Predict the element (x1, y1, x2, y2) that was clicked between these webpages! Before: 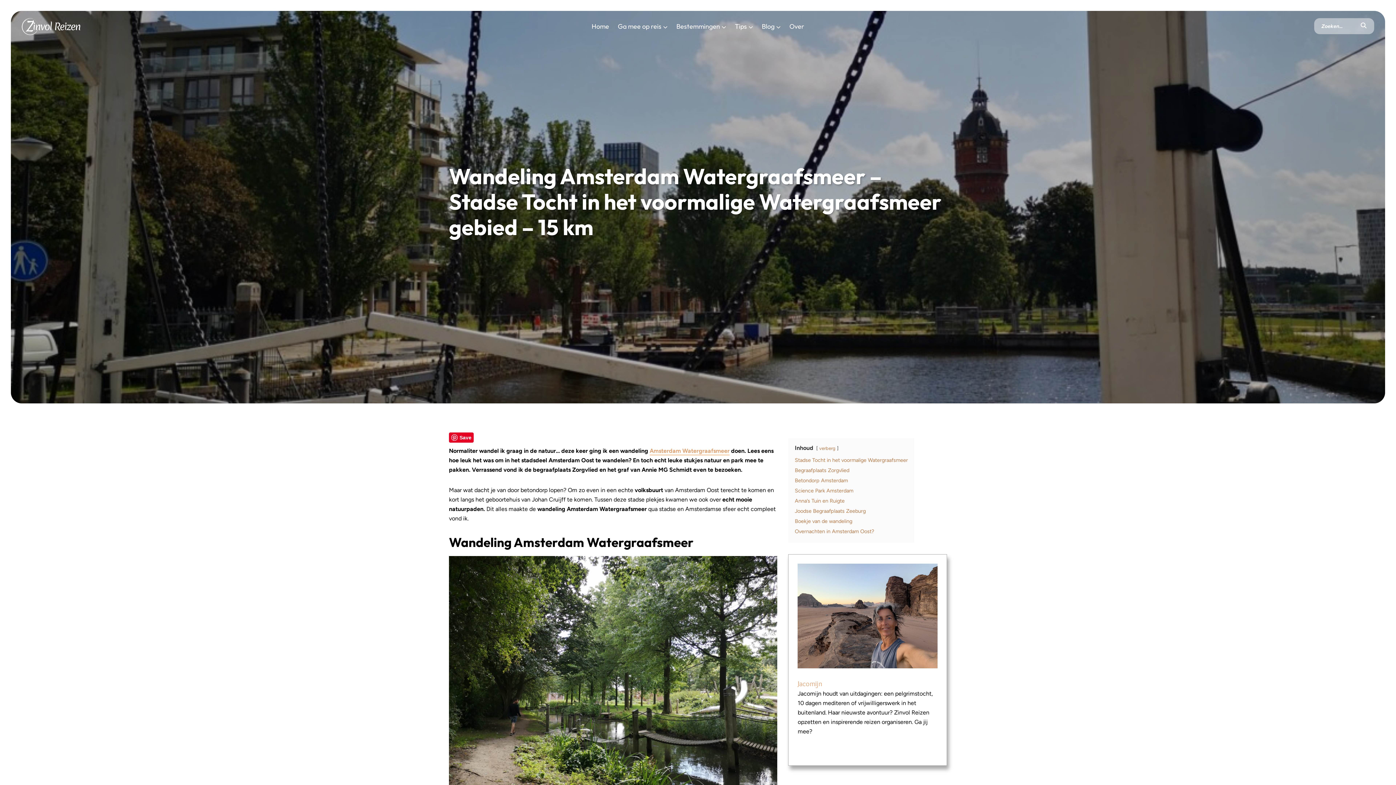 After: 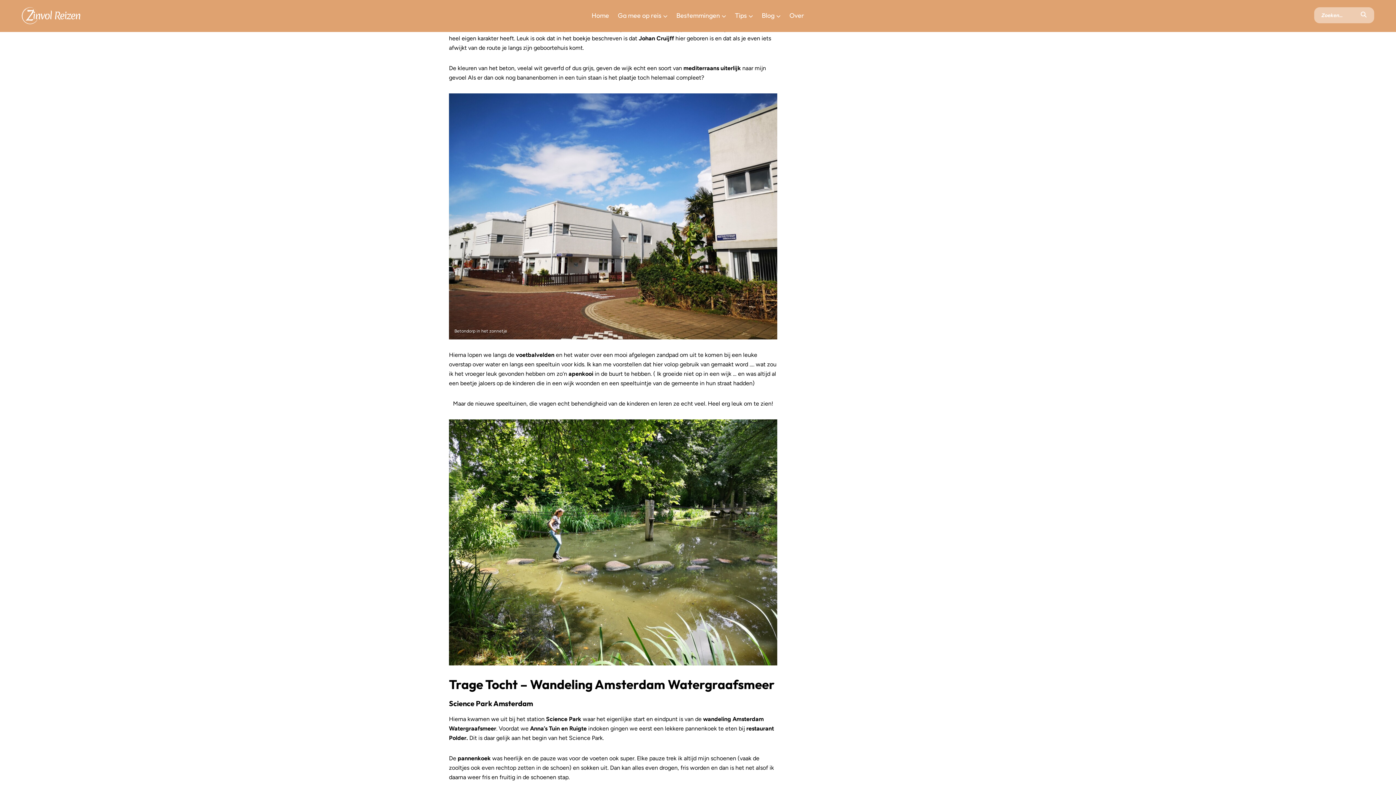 Action: label: Betondorp Amsterdam bbox: (795, 477, 848, 484)